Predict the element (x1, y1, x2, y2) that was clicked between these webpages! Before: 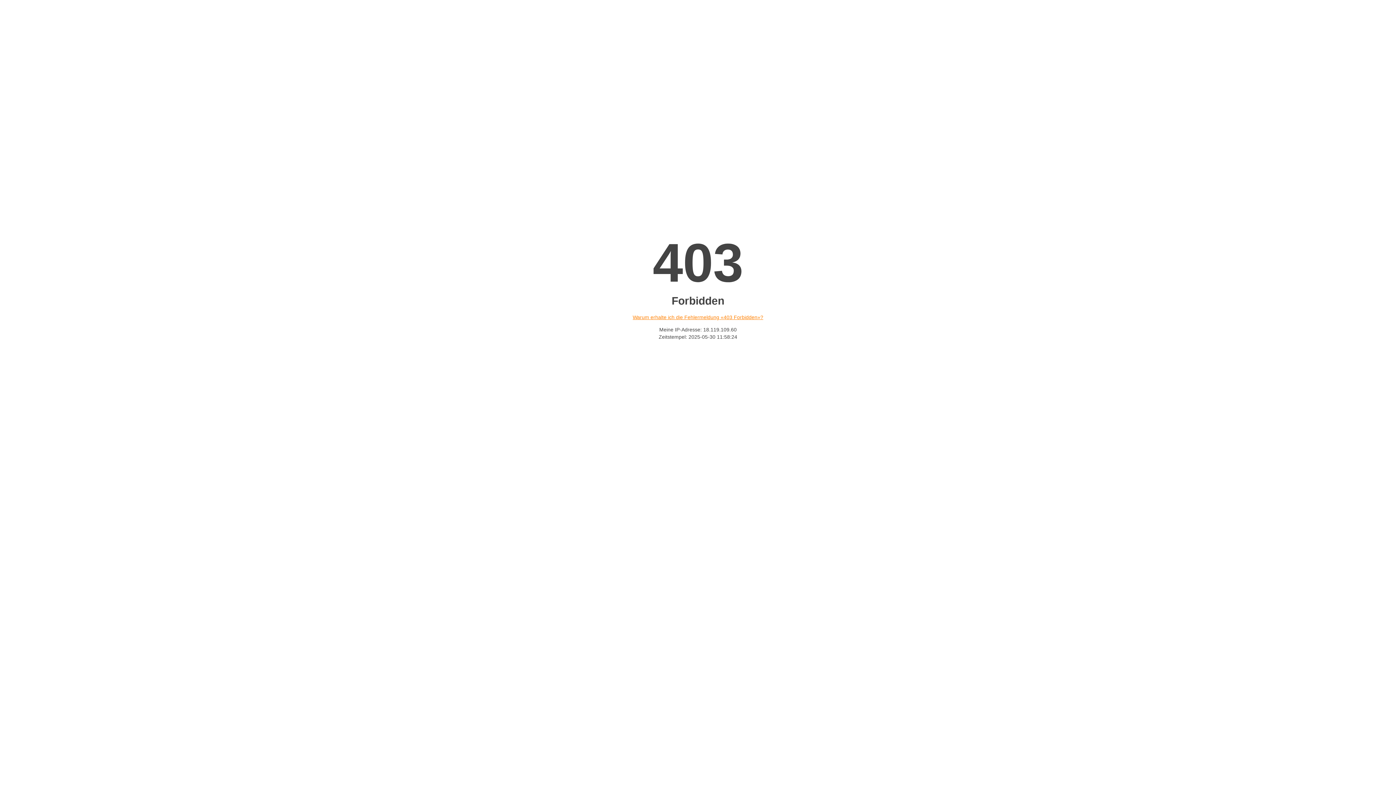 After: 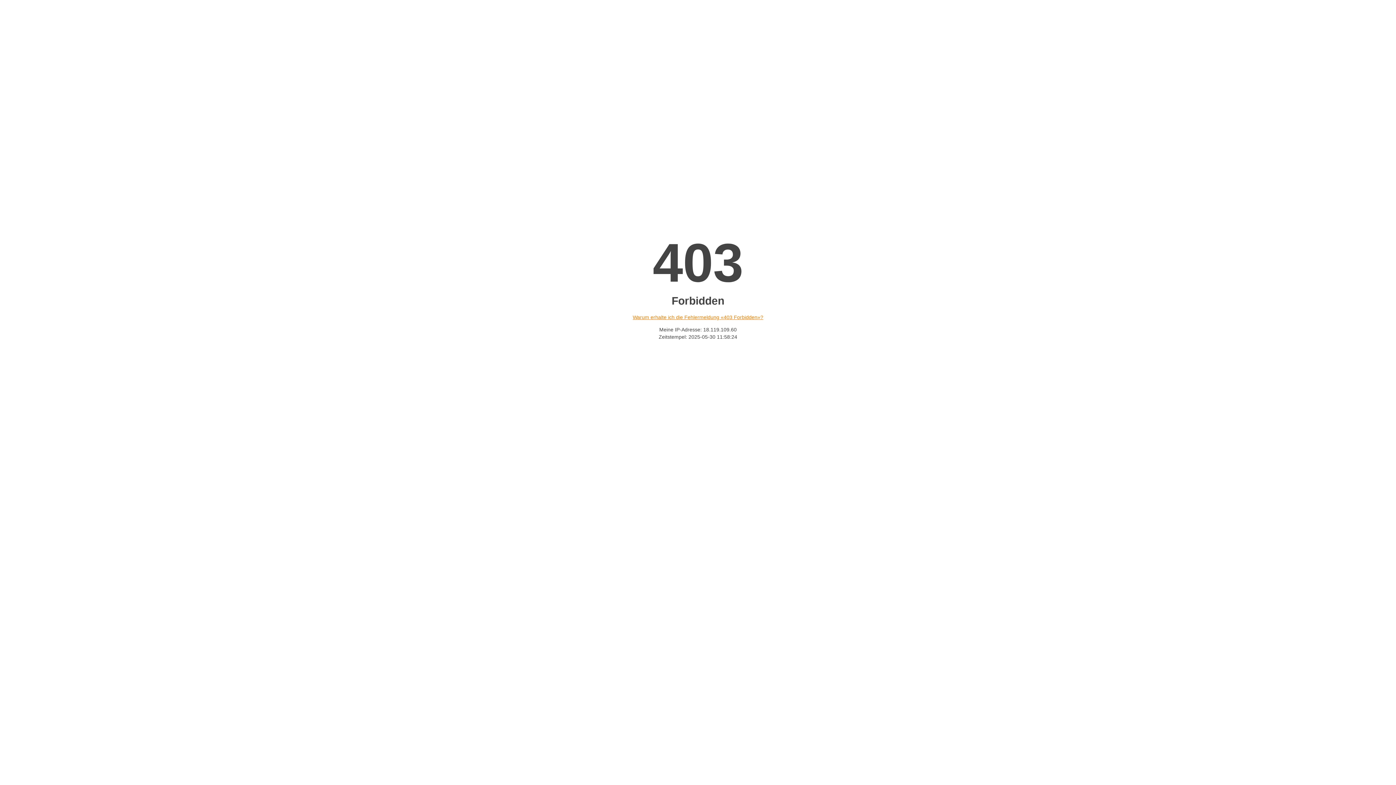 Action: label: Warum erhalte ich die Fehlermeldung «403 Forbidden»? bbox: (632, 314, 763, 320)